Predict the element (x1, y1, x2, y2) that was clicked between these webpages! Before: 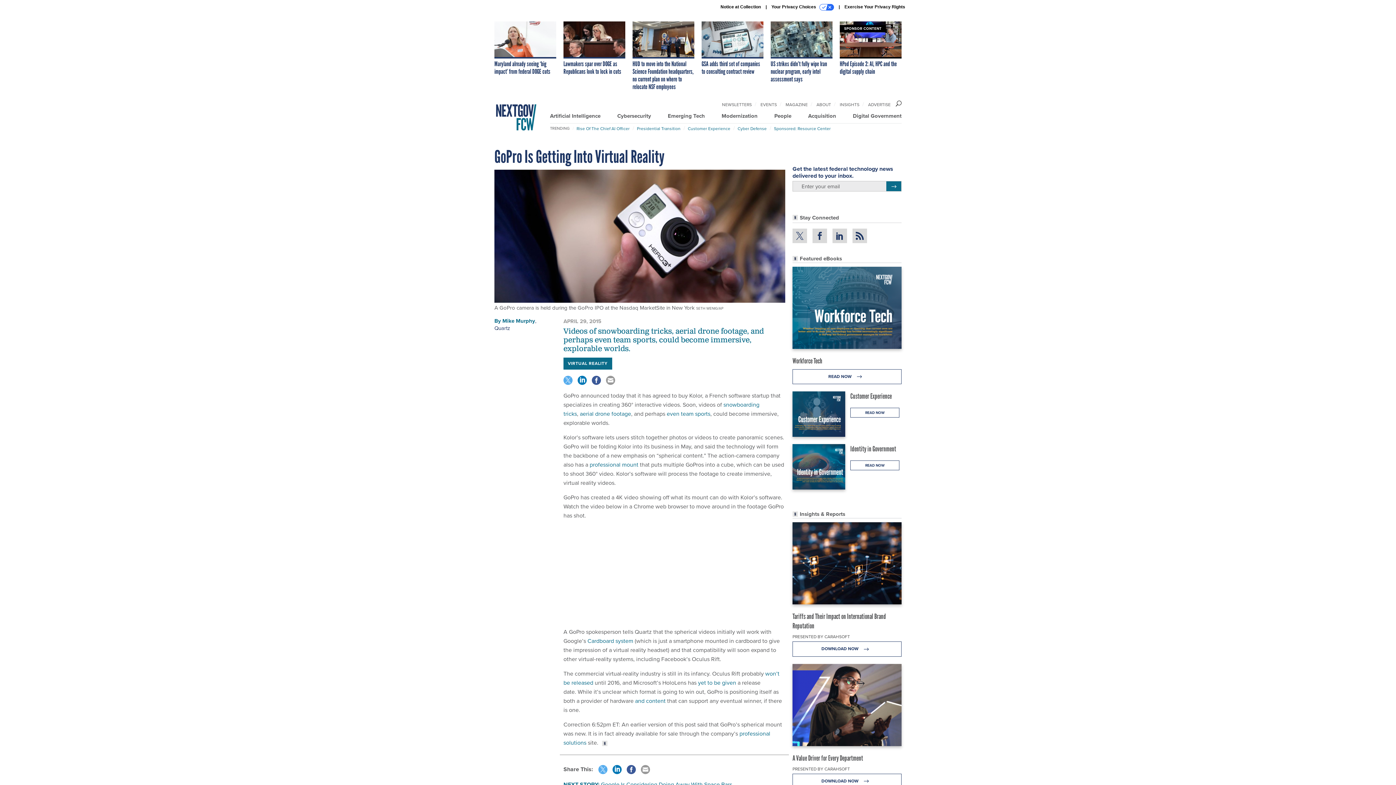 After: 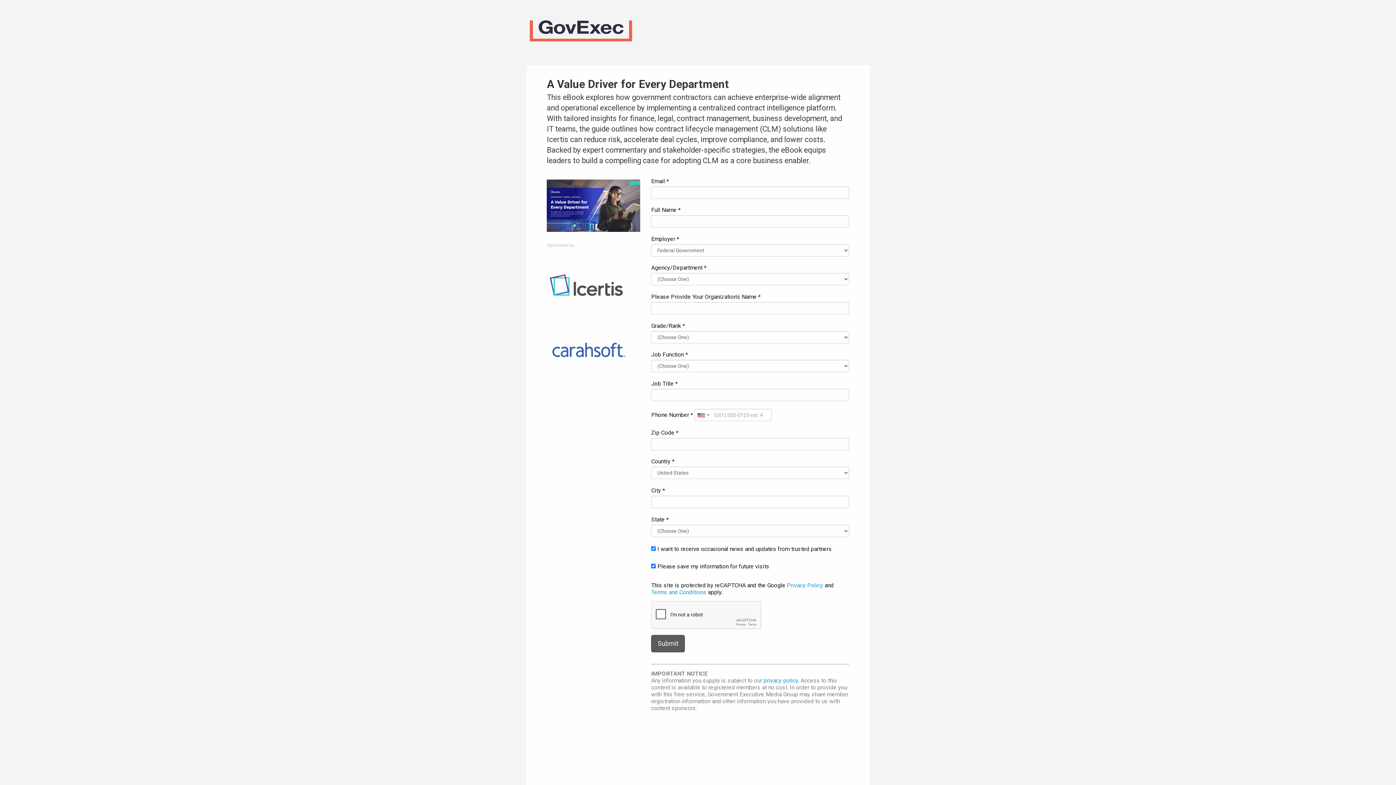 Action: label: A Value Driver for Every Department bbox: (792, 754, 863, 762)